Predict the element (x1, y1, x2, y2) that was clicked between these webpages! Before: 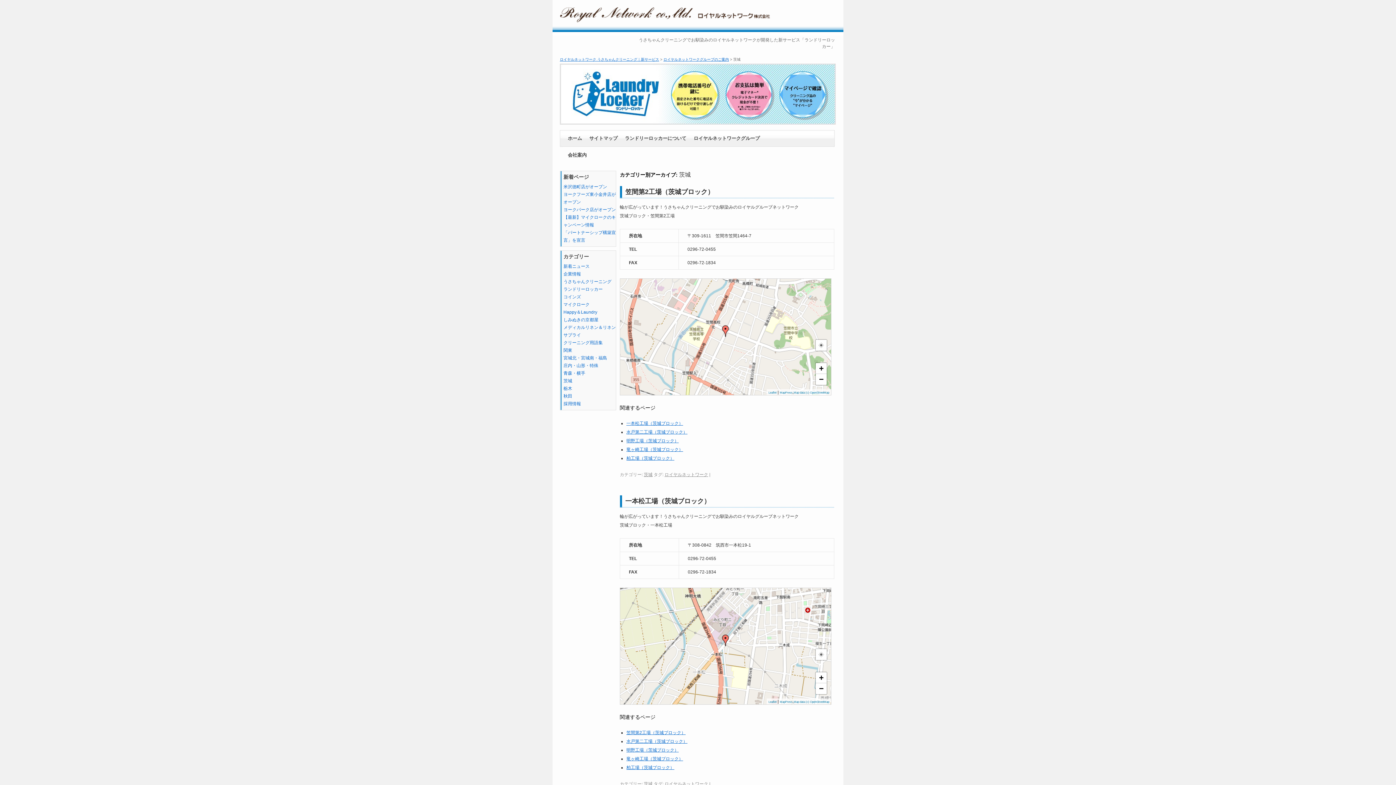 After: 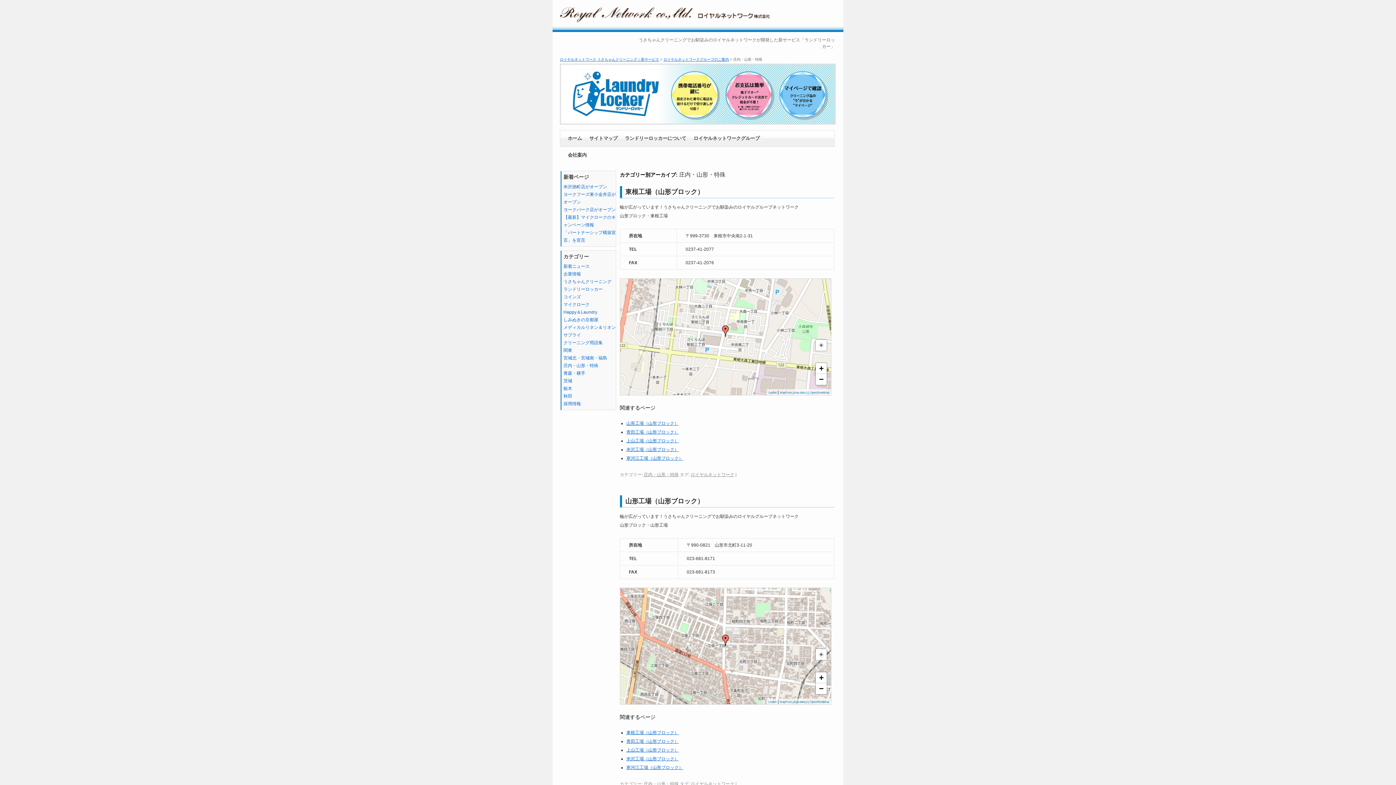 Action: bbox: (563, 363, 598, 368) label: 庄内・山形・特殊